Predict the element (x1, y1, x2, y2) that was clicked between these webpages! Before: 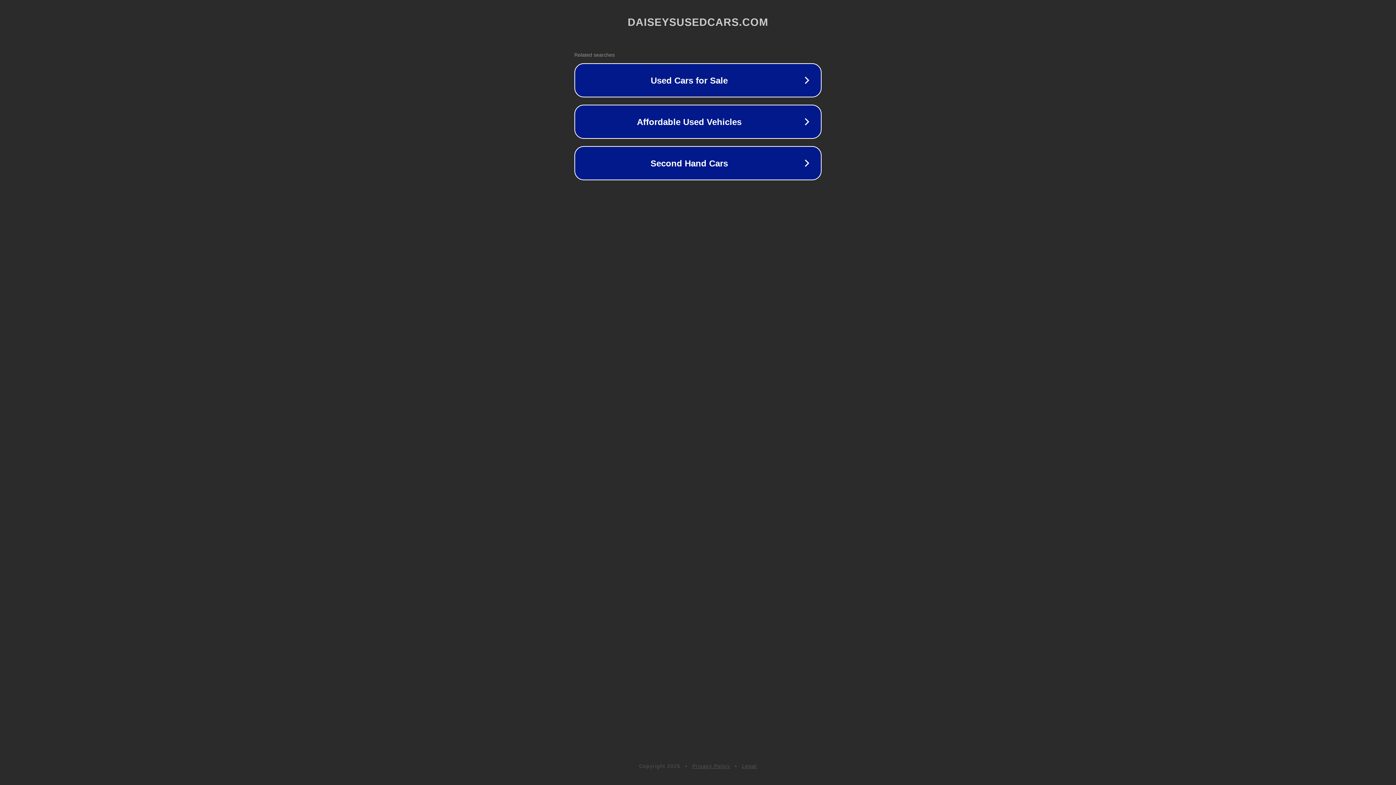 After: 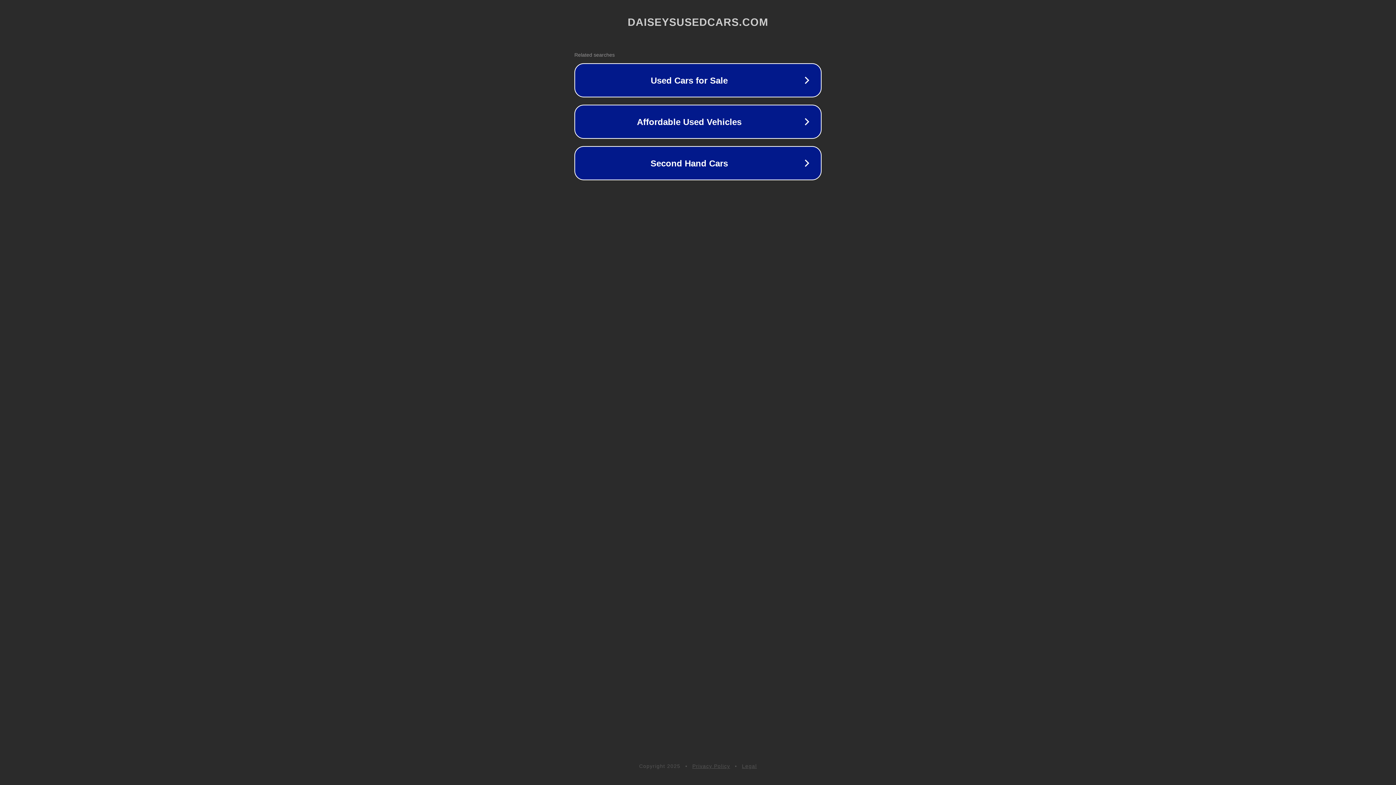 Action: label: Privacy Policy bbox: (692, 763, 730, 769)